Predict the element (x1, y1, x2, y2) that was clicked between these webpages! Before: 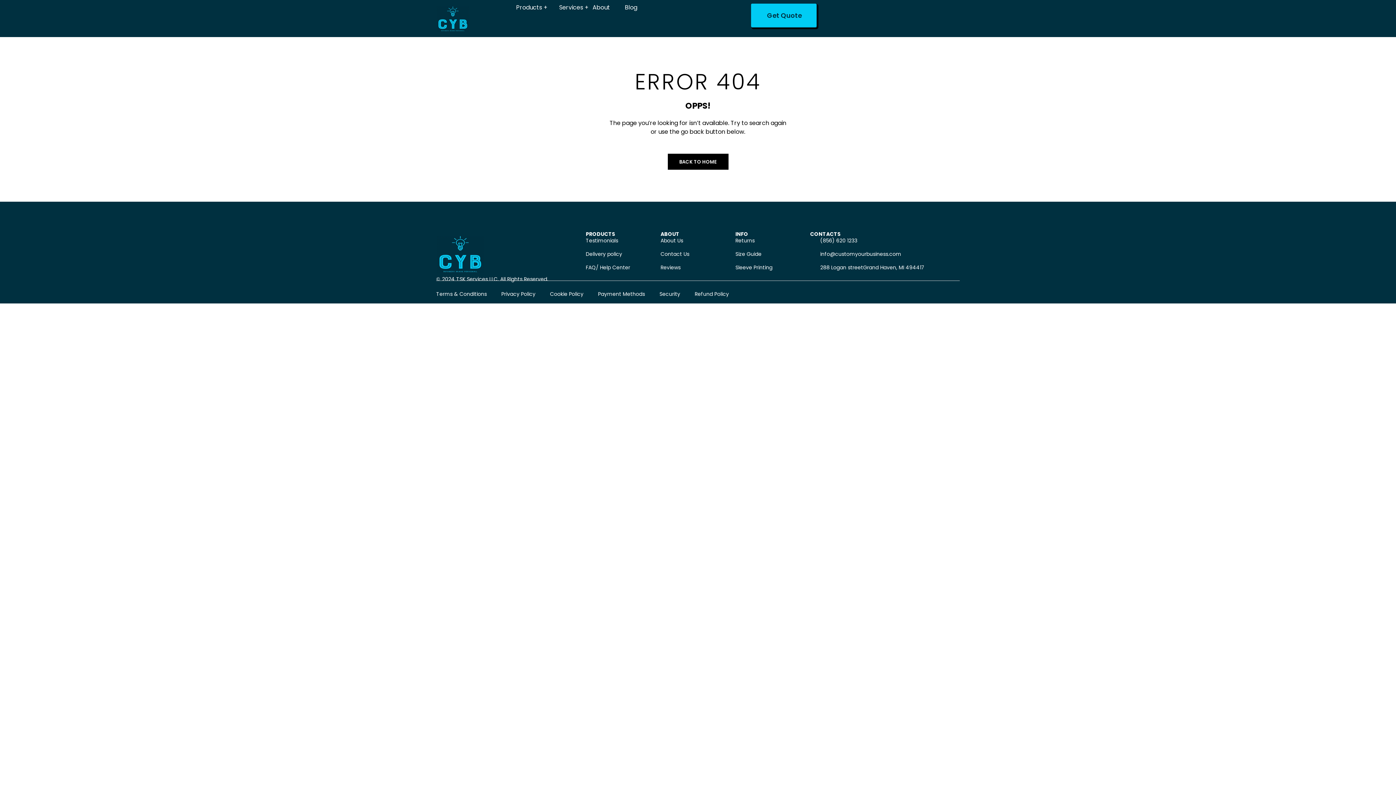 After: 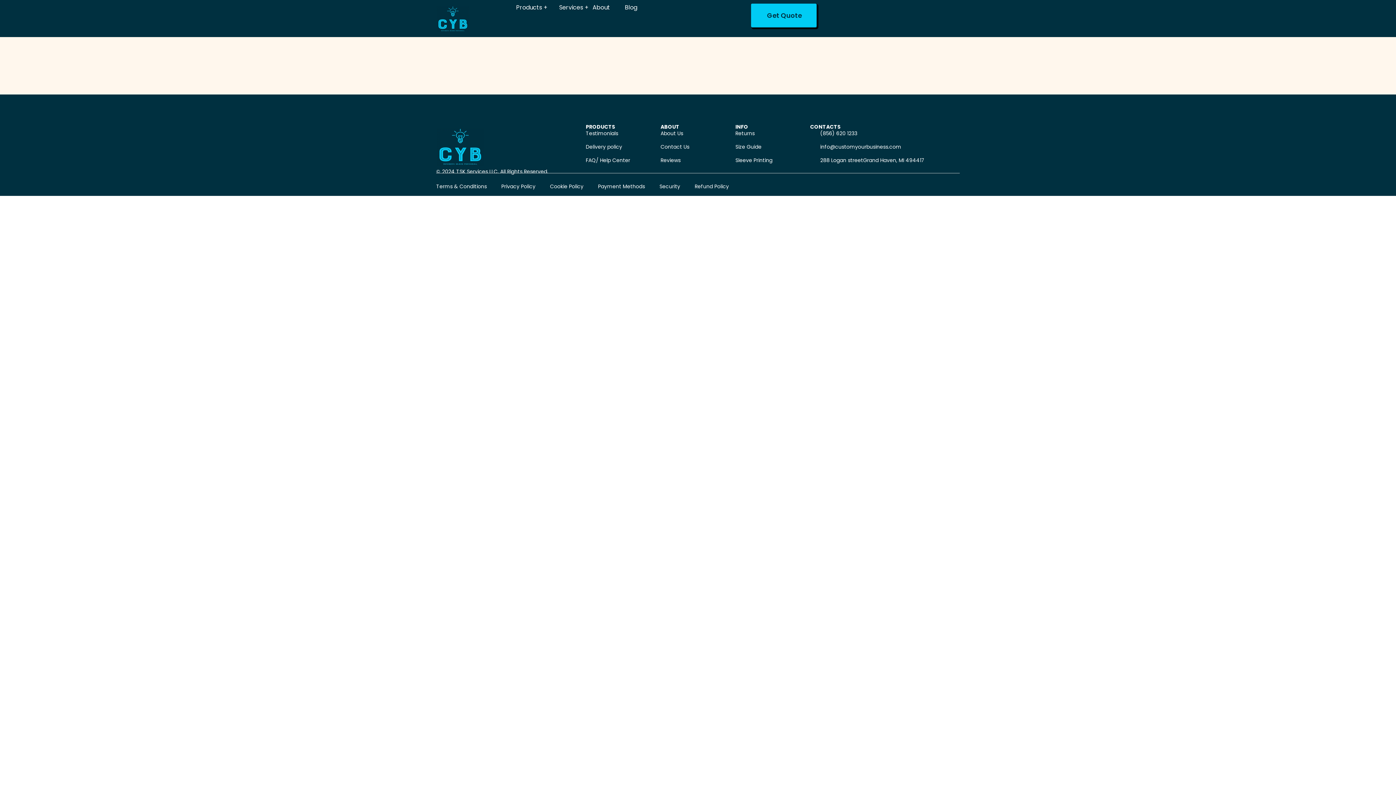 Action: label: Payment Methods bbox: (598, 290, 645, 298)